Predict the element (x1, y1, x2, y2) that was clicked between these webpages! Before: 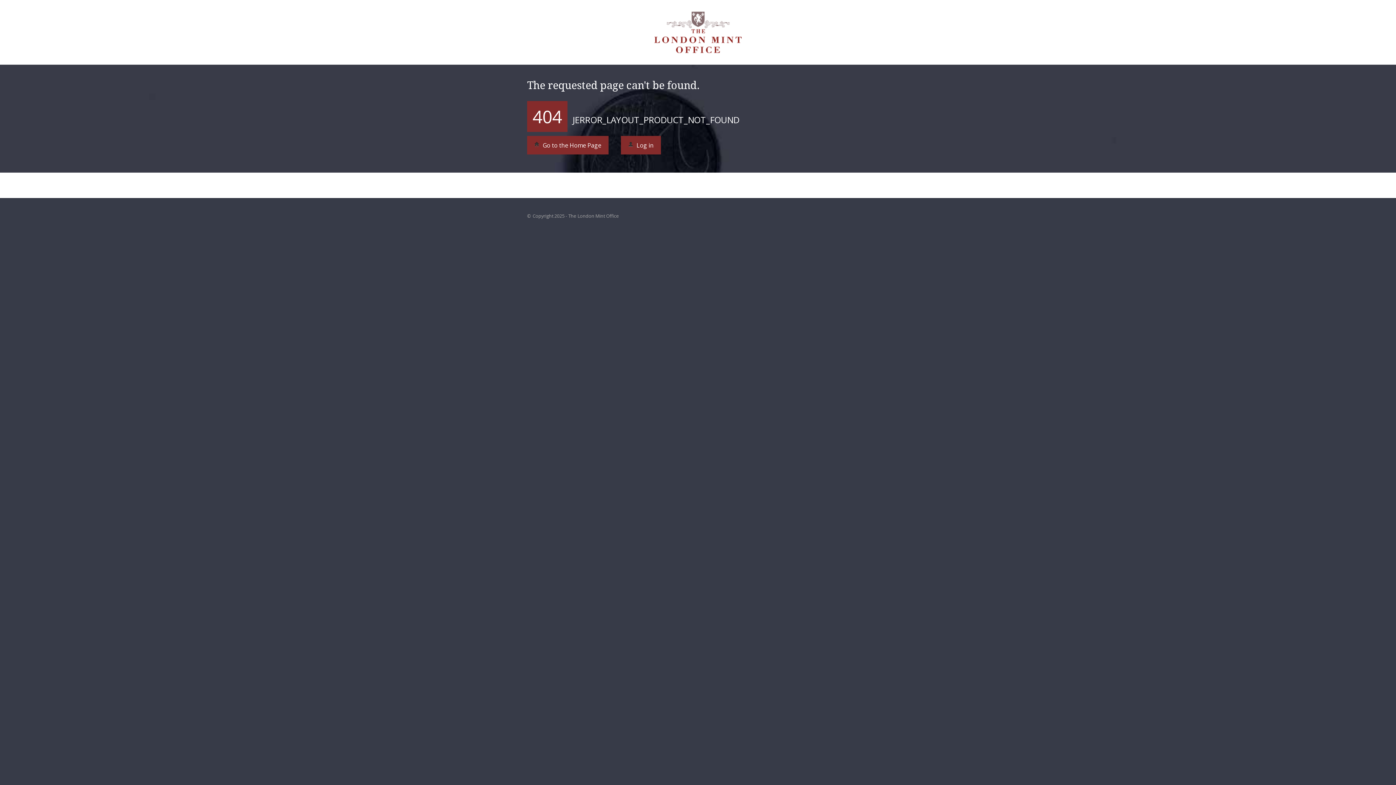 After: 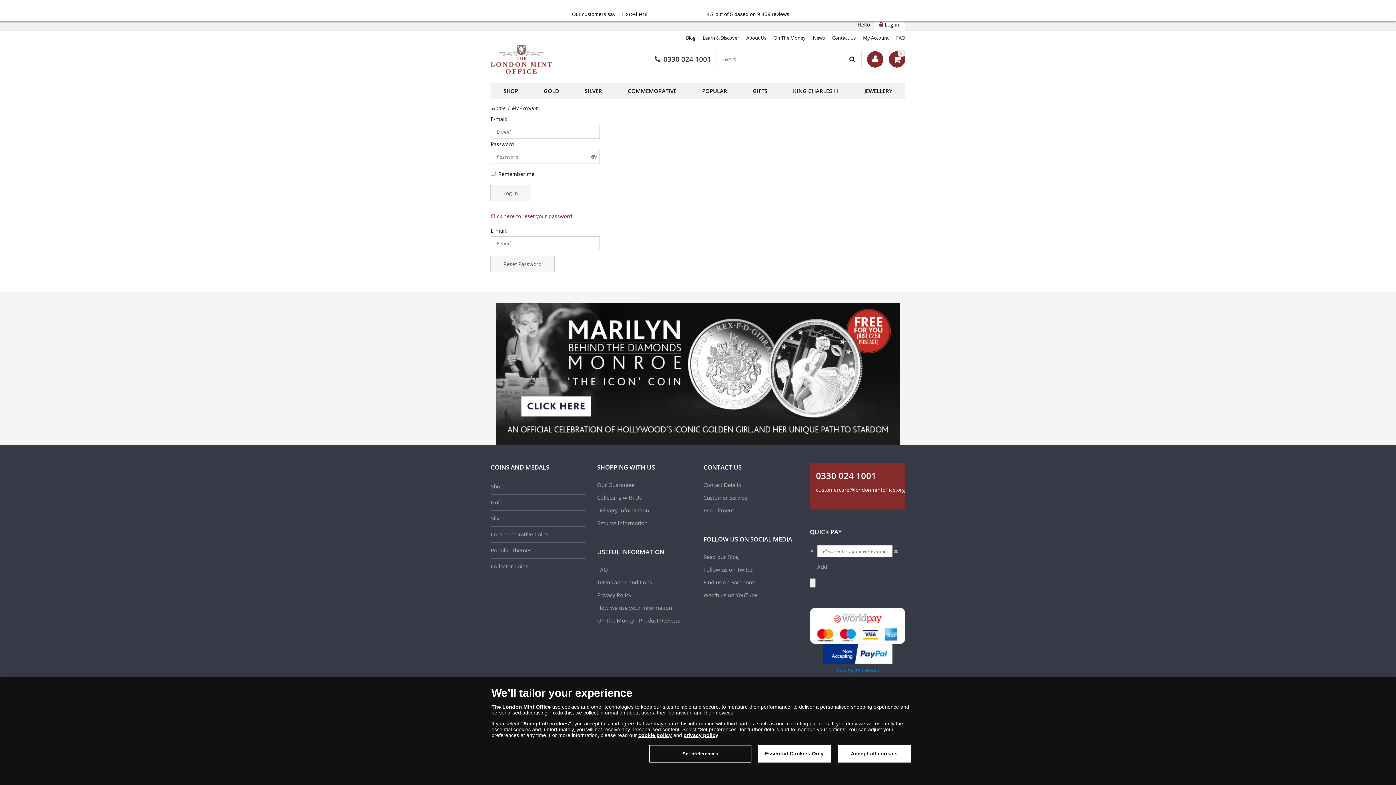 Action: label:  Log in bbox: (621, 136, 661, 154)